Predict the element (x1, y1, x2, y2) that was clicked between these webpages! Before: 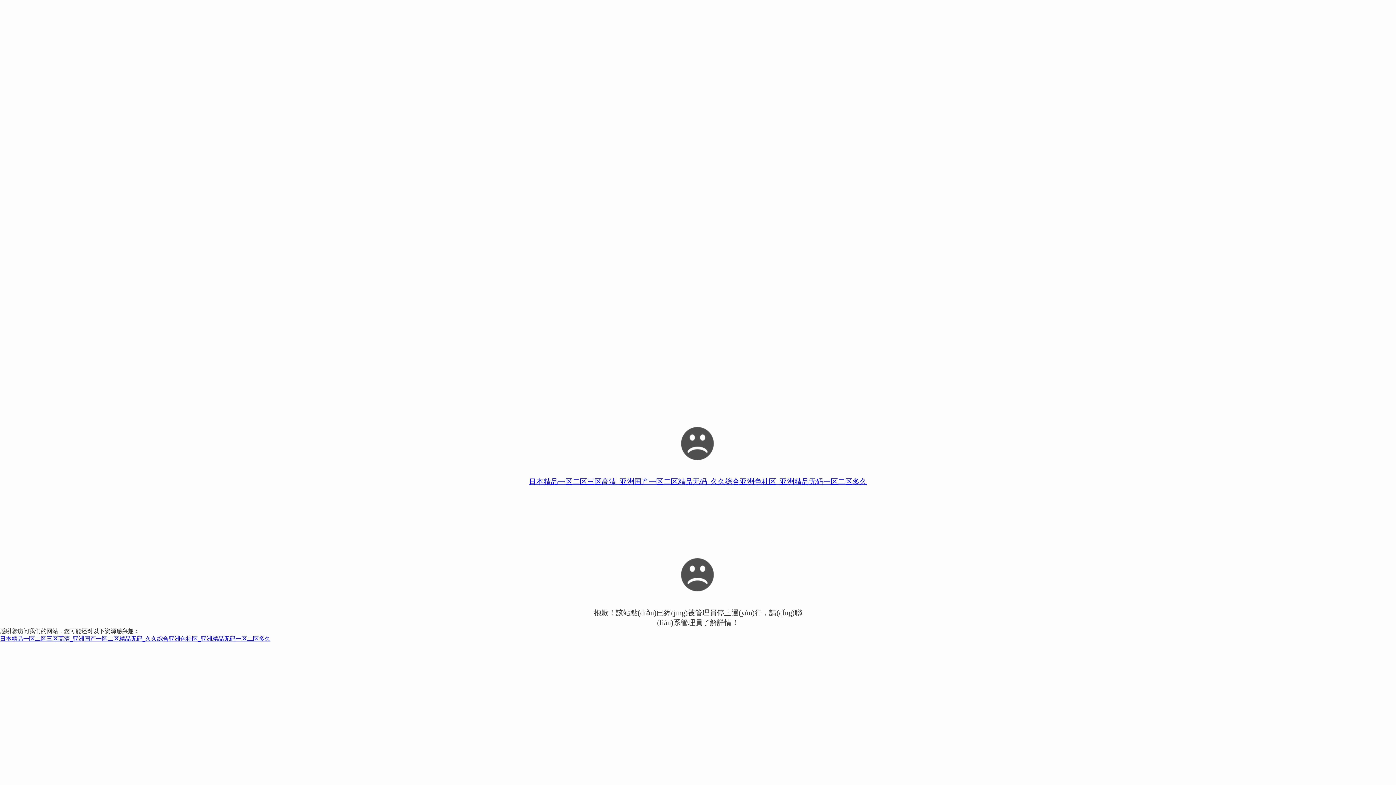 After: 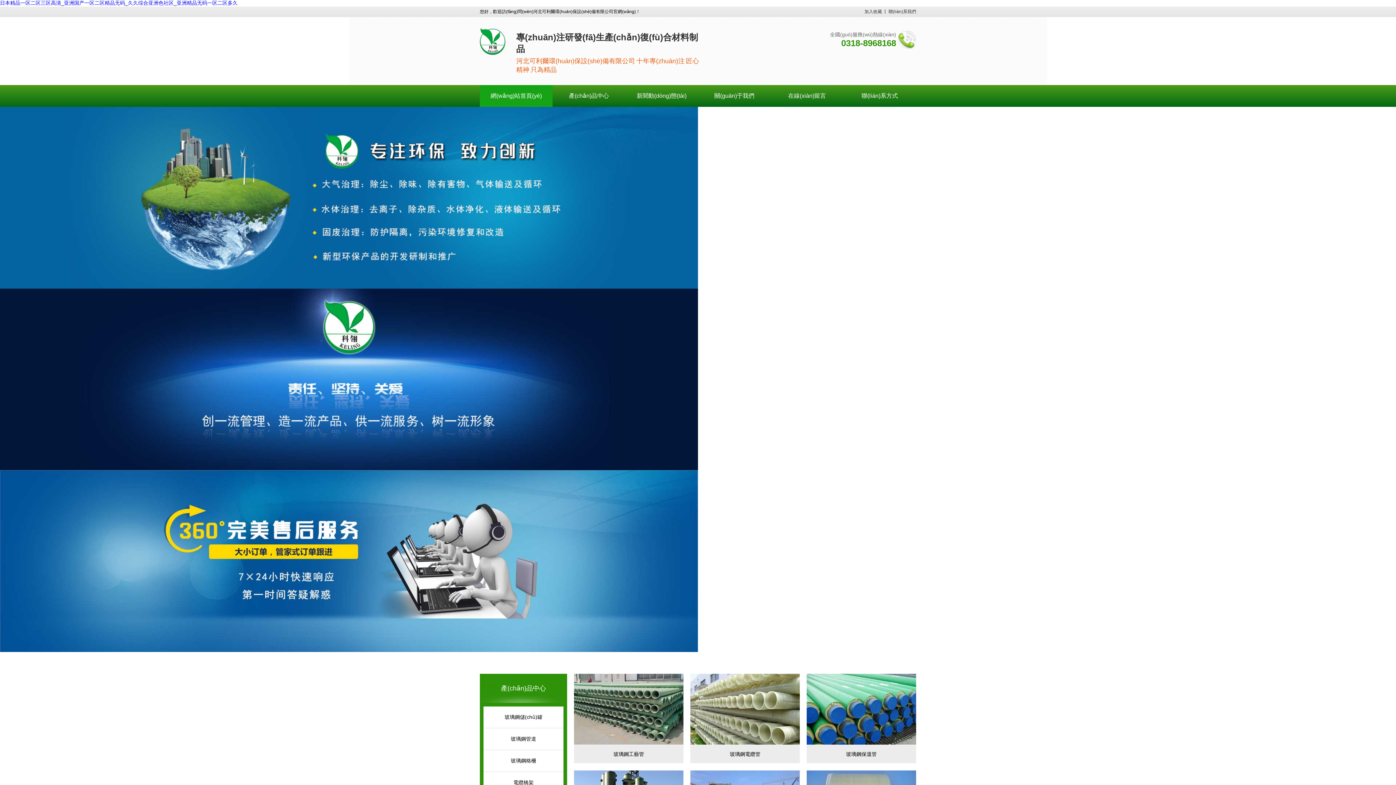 Action: label: 日本精品一区二区三区高清_亚洲国产一区二区精品无码_久久综合亚洲色社区_亚洲精品无码一区二区多久 bbox: (529, 477, 867, 485)